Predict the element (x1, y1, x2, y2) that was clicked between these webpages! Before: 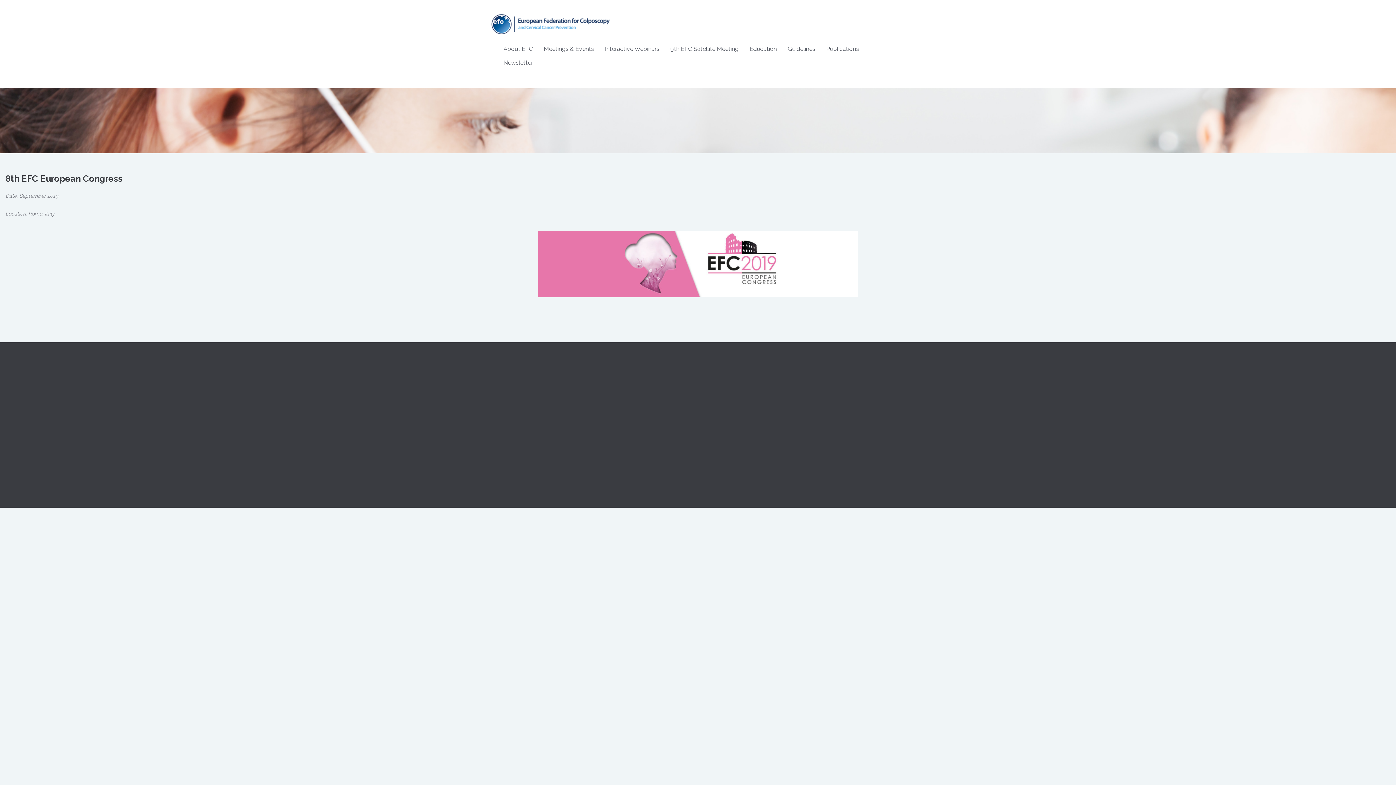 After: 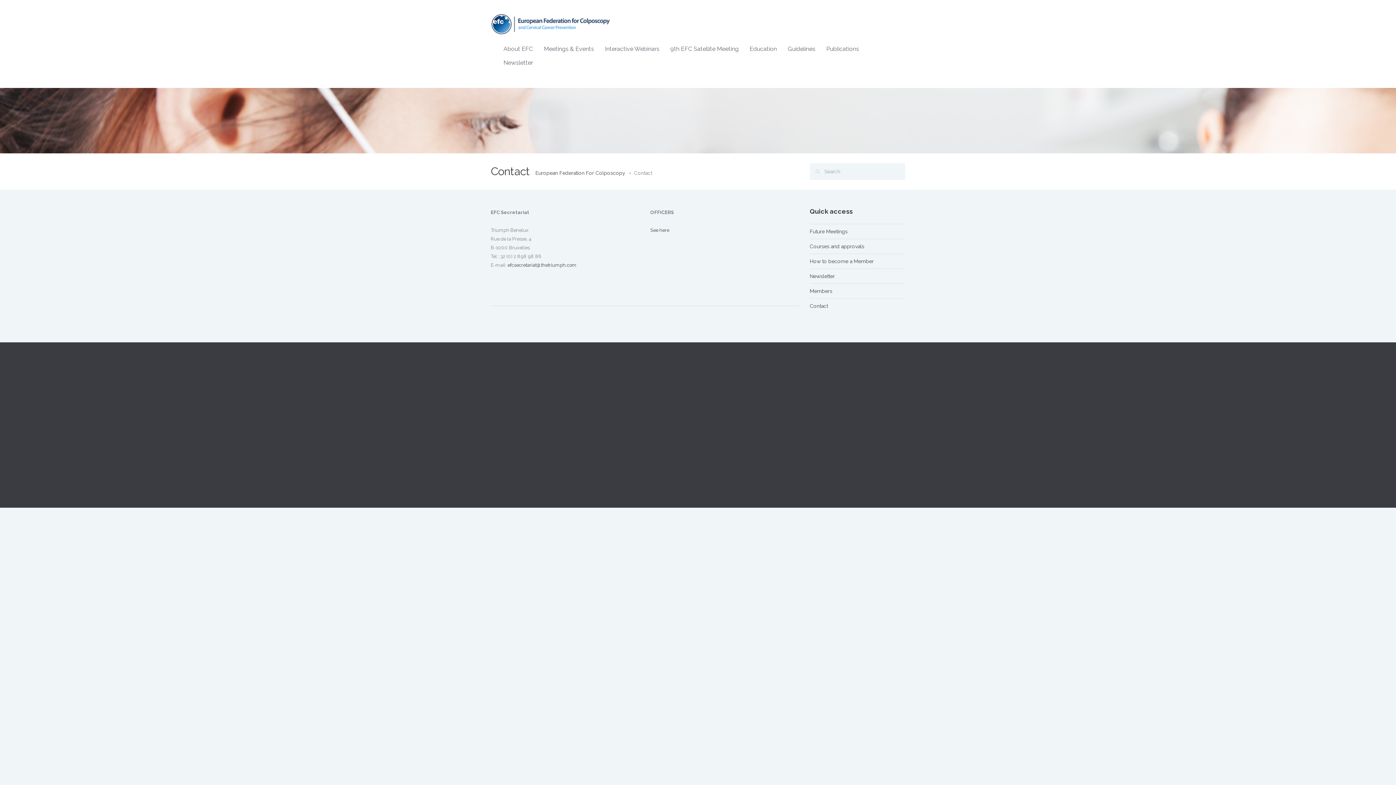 Action: label: Contact us bbox: (810, 418, 835, 424)